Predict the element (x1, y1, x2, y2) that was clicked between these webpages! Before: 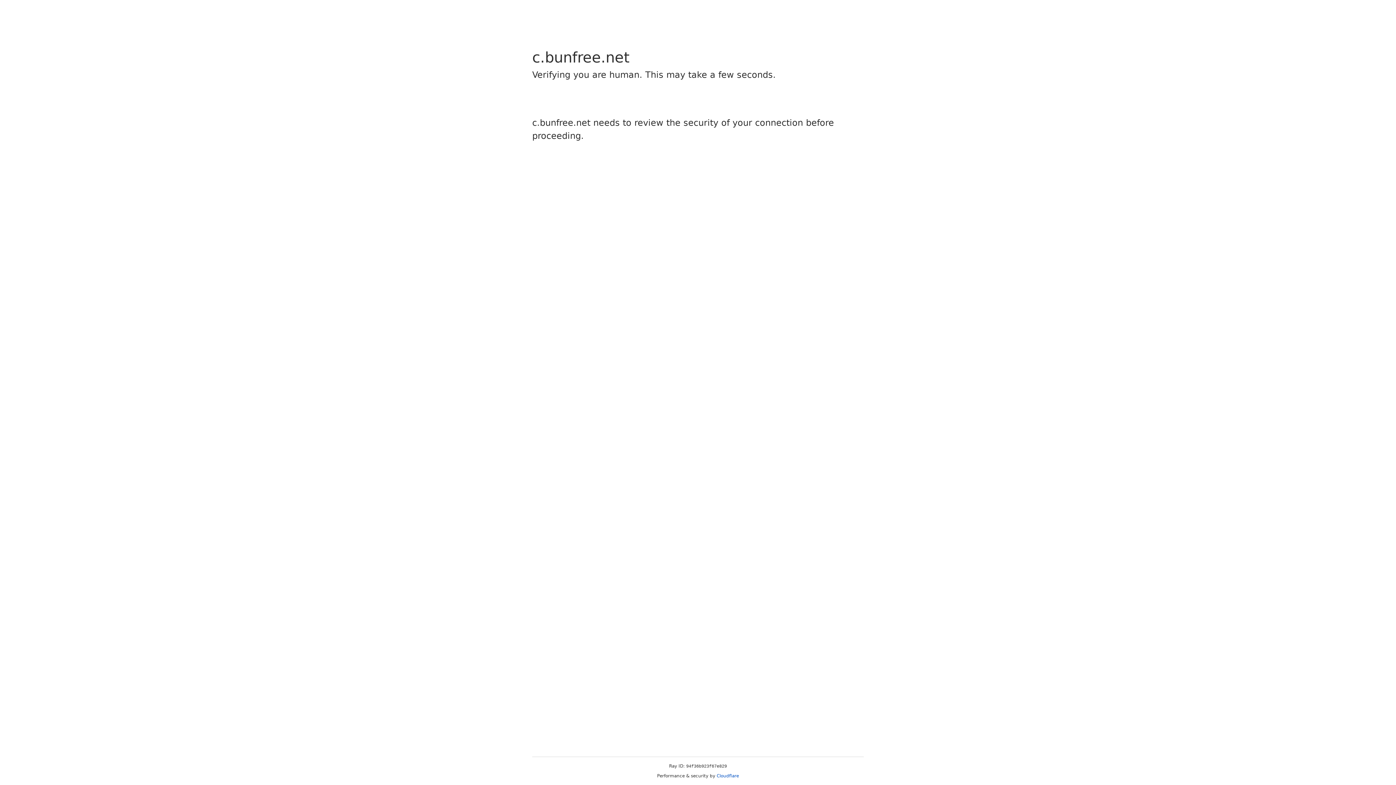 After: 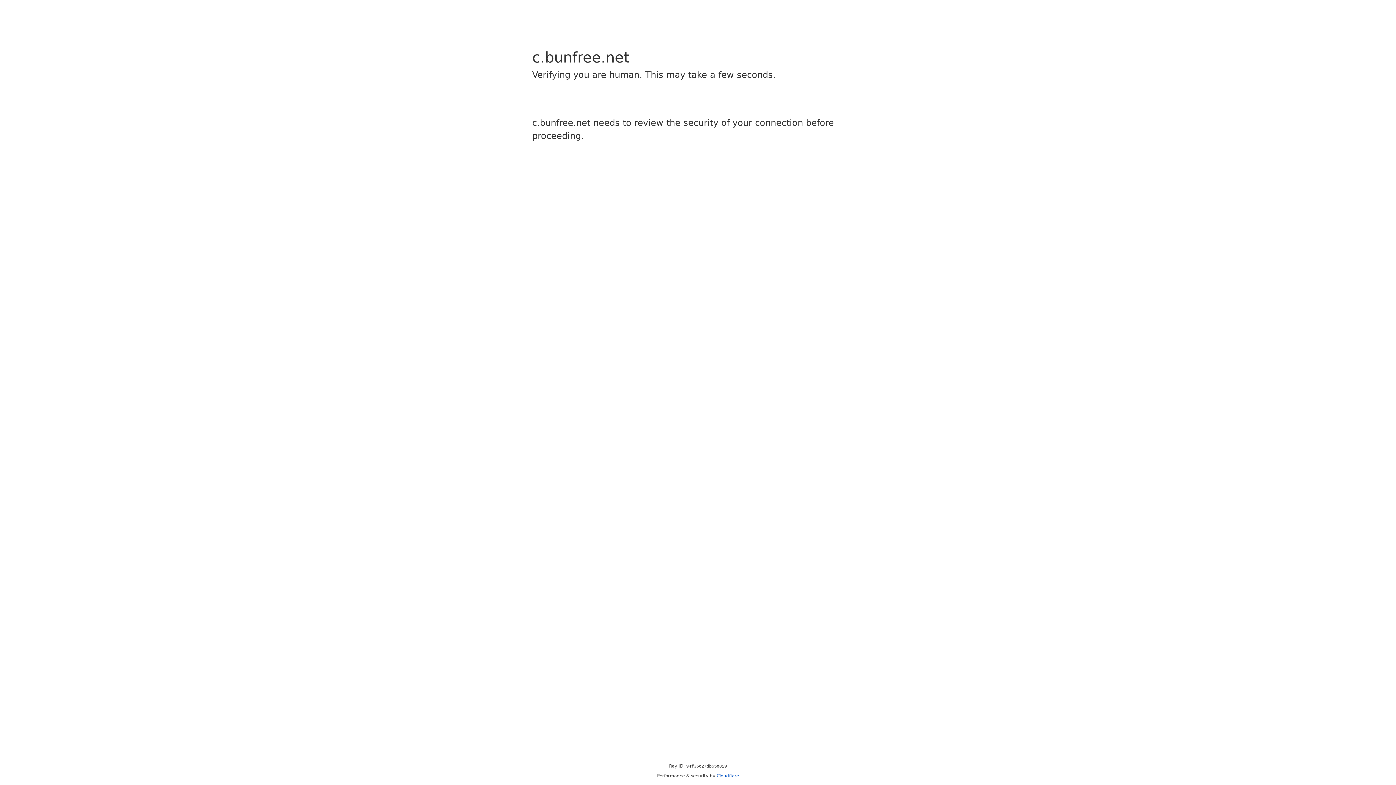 Action: label: Cloudflare bbox: (716, 773, 739, 778)